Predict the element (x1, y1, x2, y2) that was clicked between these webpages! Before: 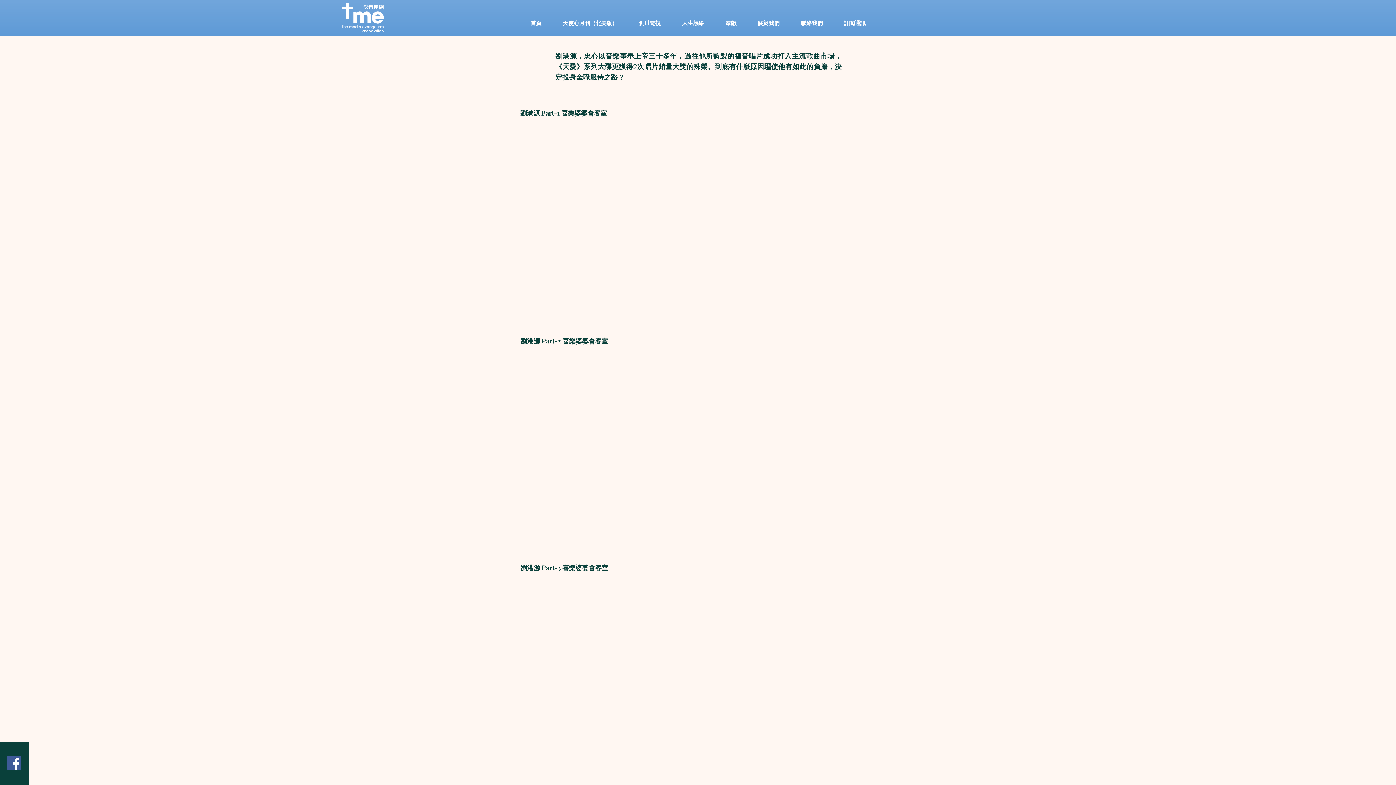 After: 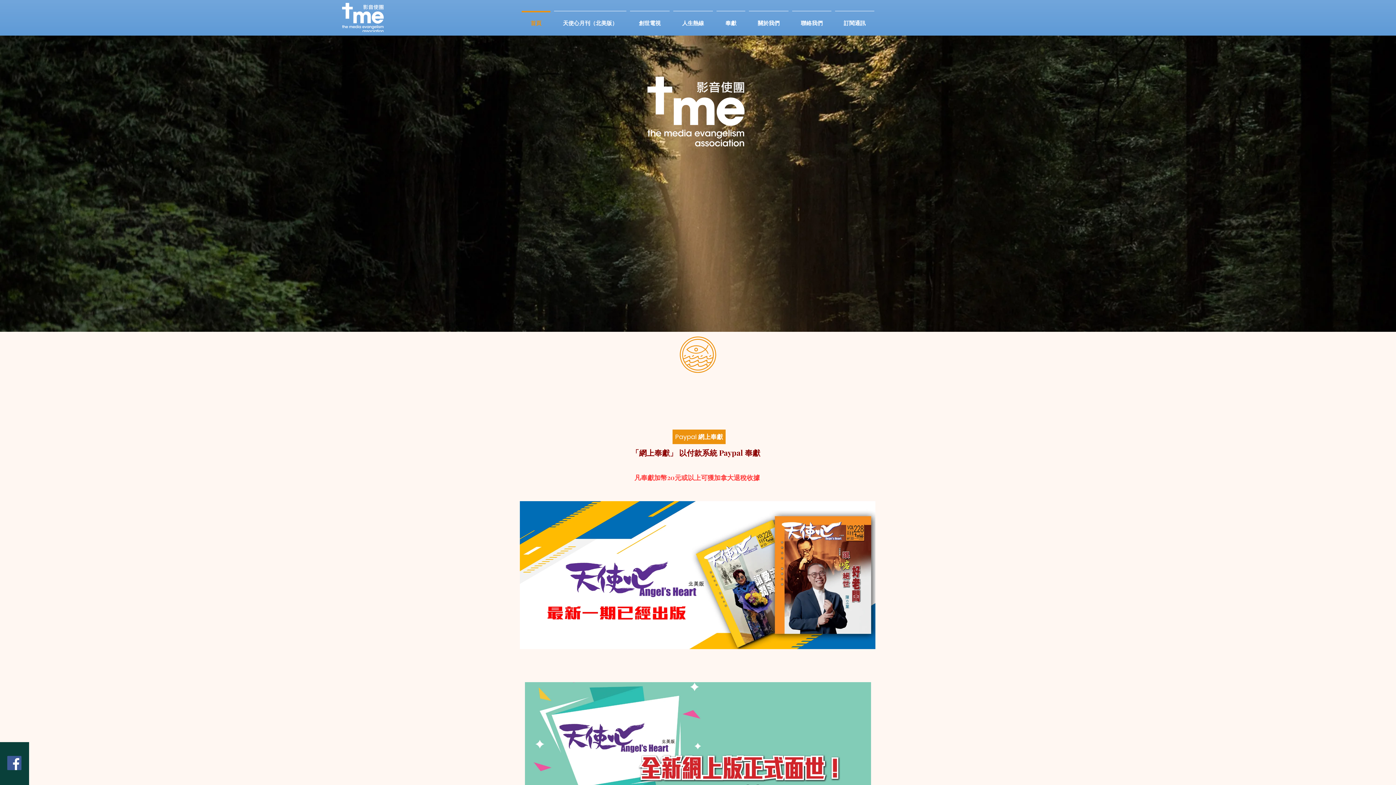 Action: bbox: (342, 2, 384, 32)